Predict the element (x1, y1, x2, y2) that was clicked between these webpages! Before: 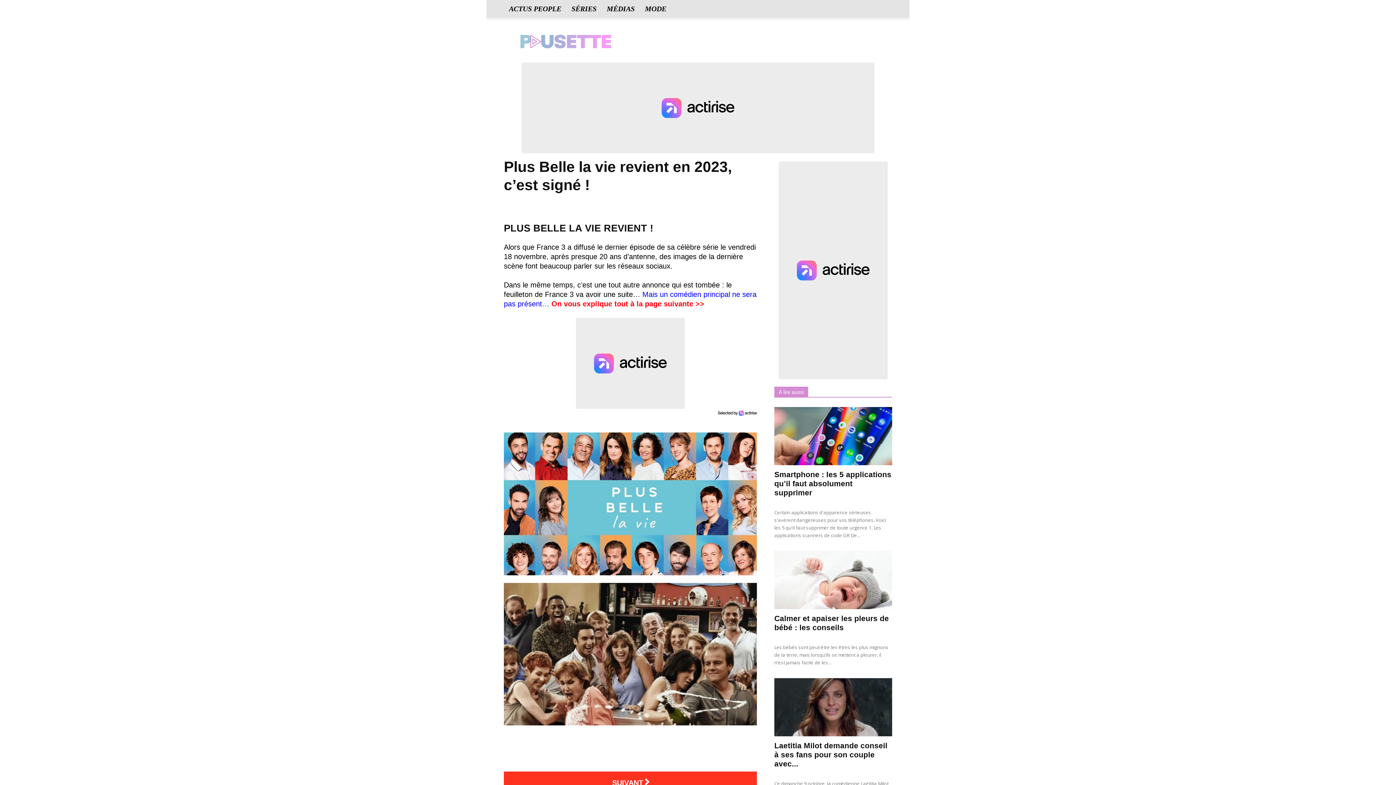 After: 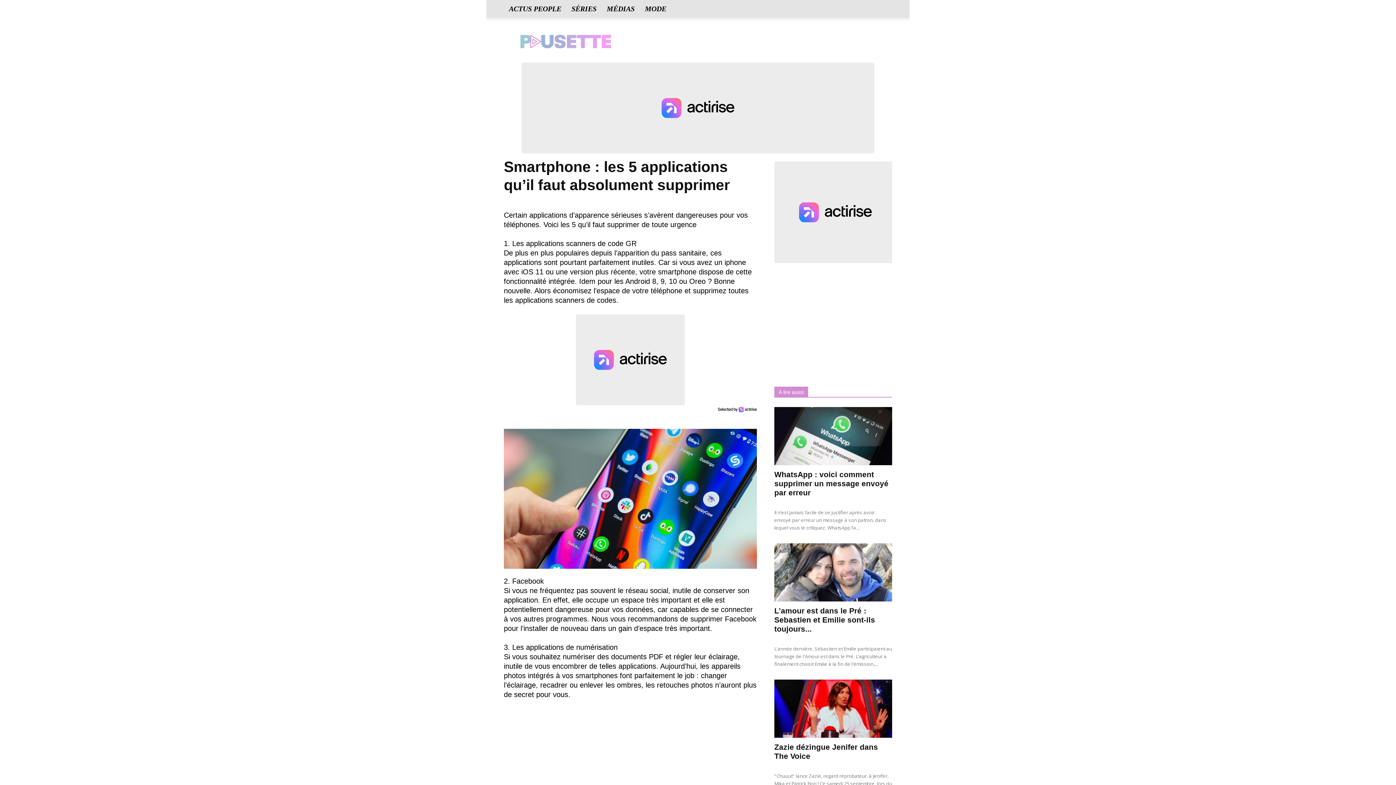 Action: bbox: (774, 407, 892, 465)